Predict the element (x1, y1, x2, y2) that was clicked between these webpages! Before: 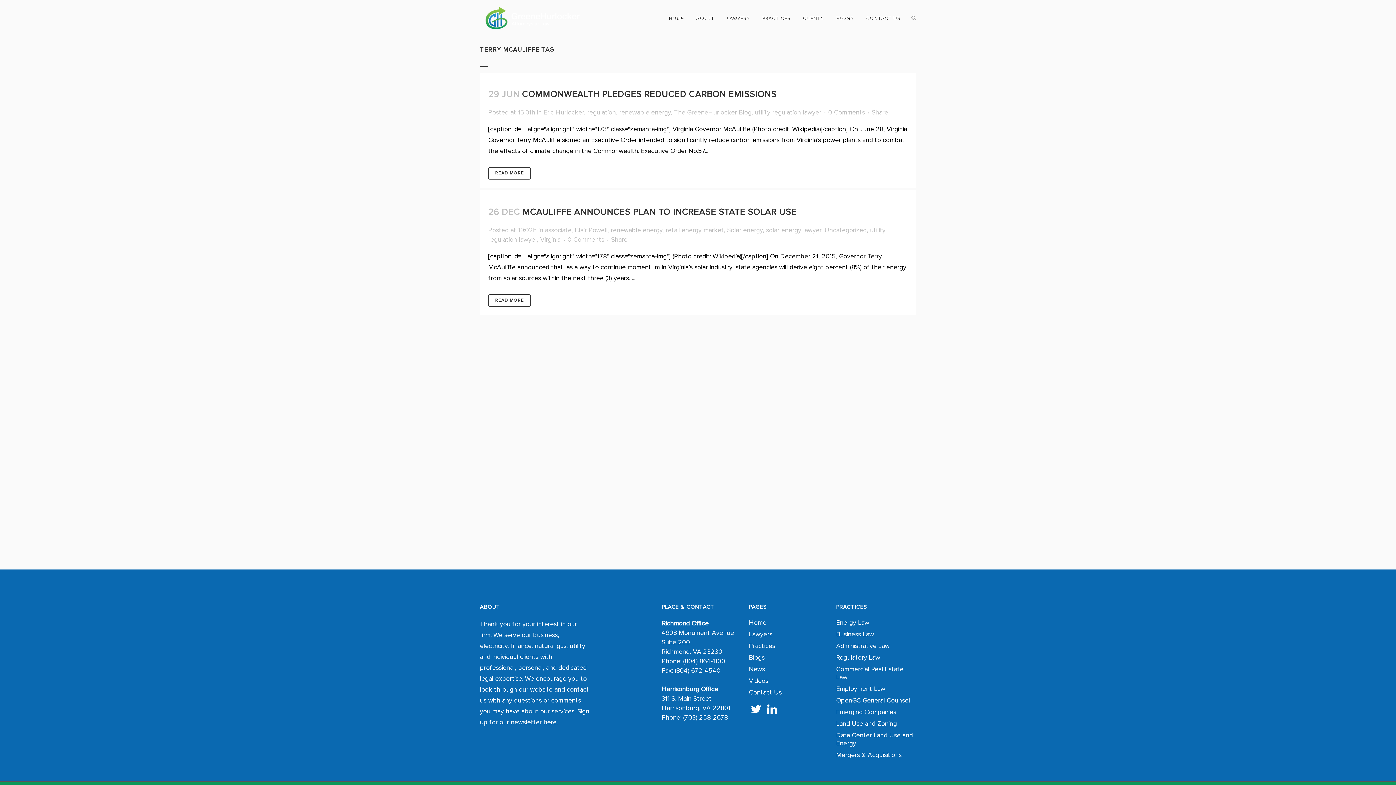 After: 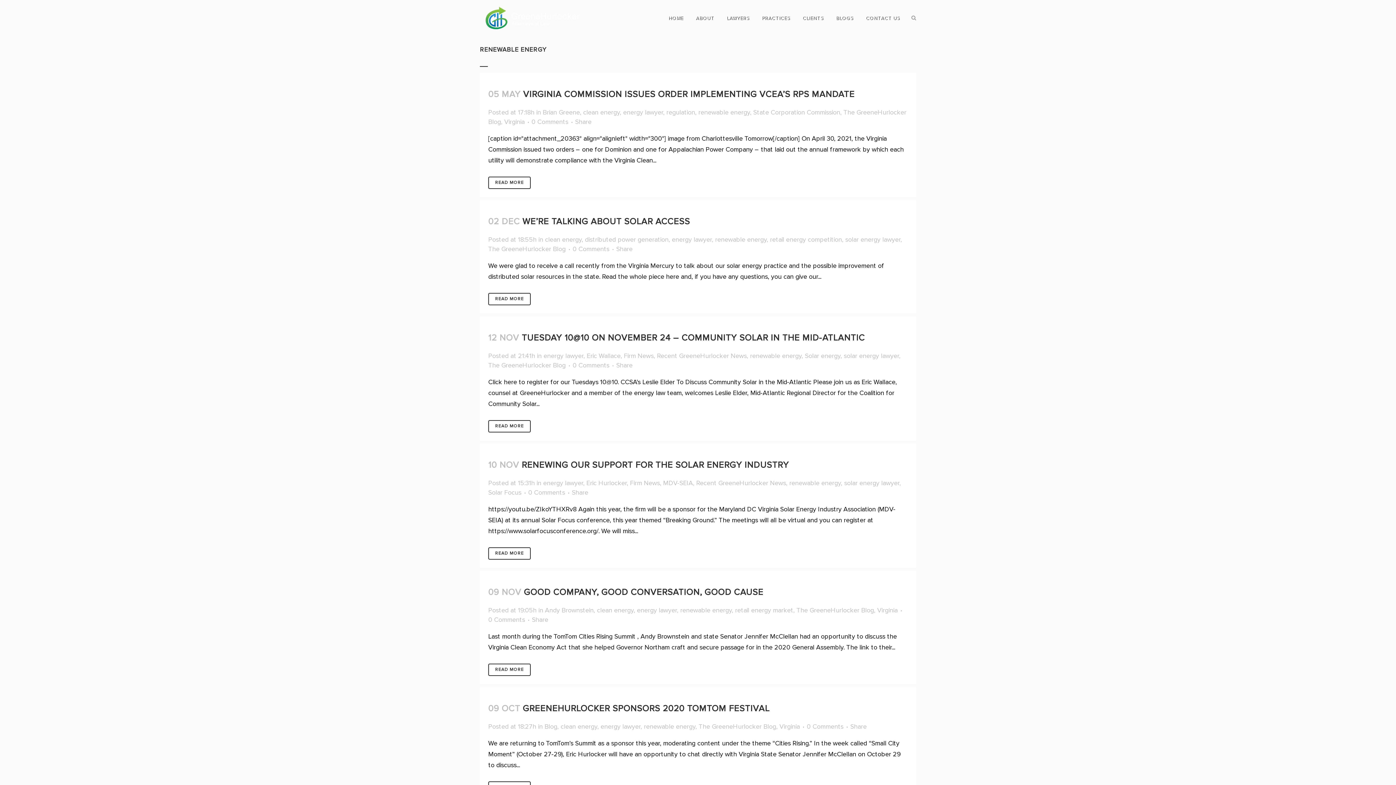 Action: bbox: (610, 226, 662, 234) label: renewable energy